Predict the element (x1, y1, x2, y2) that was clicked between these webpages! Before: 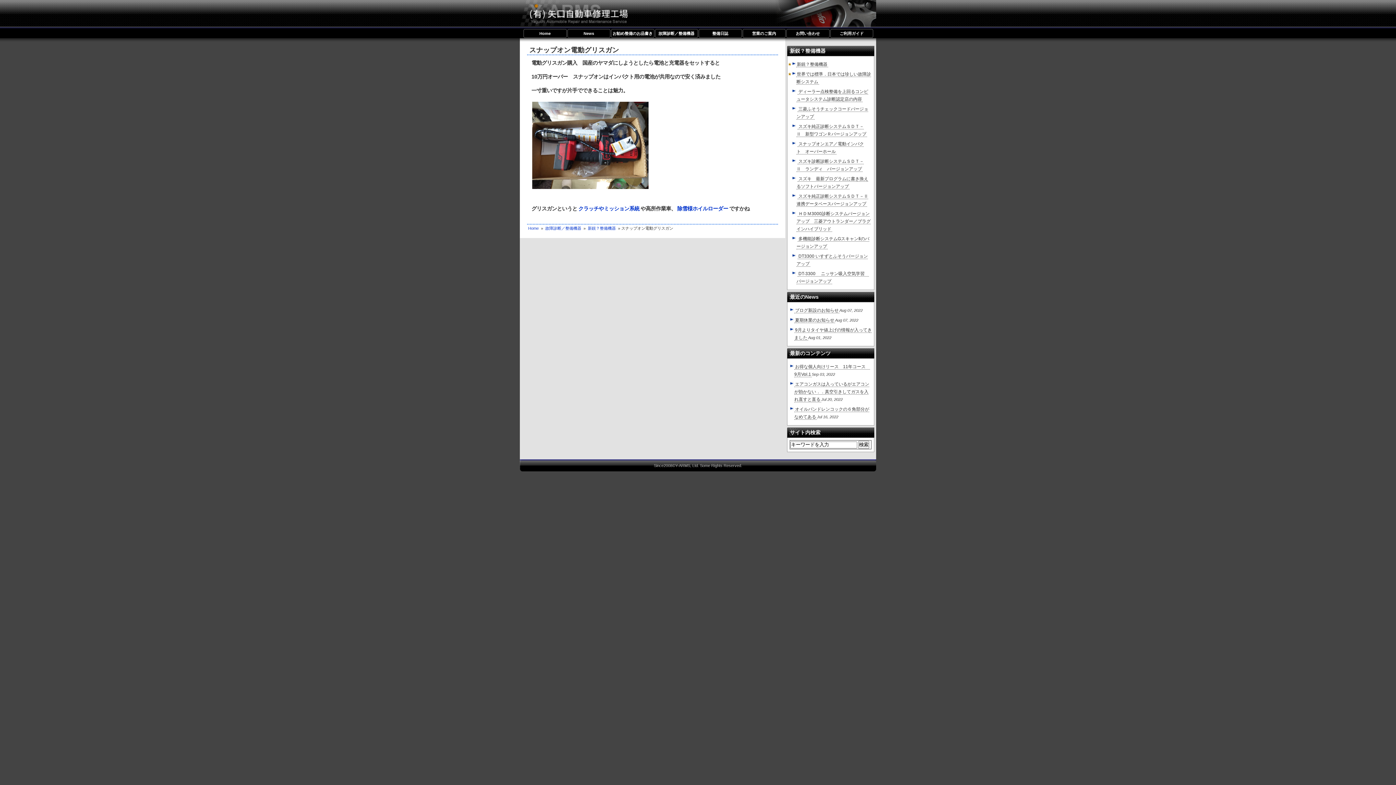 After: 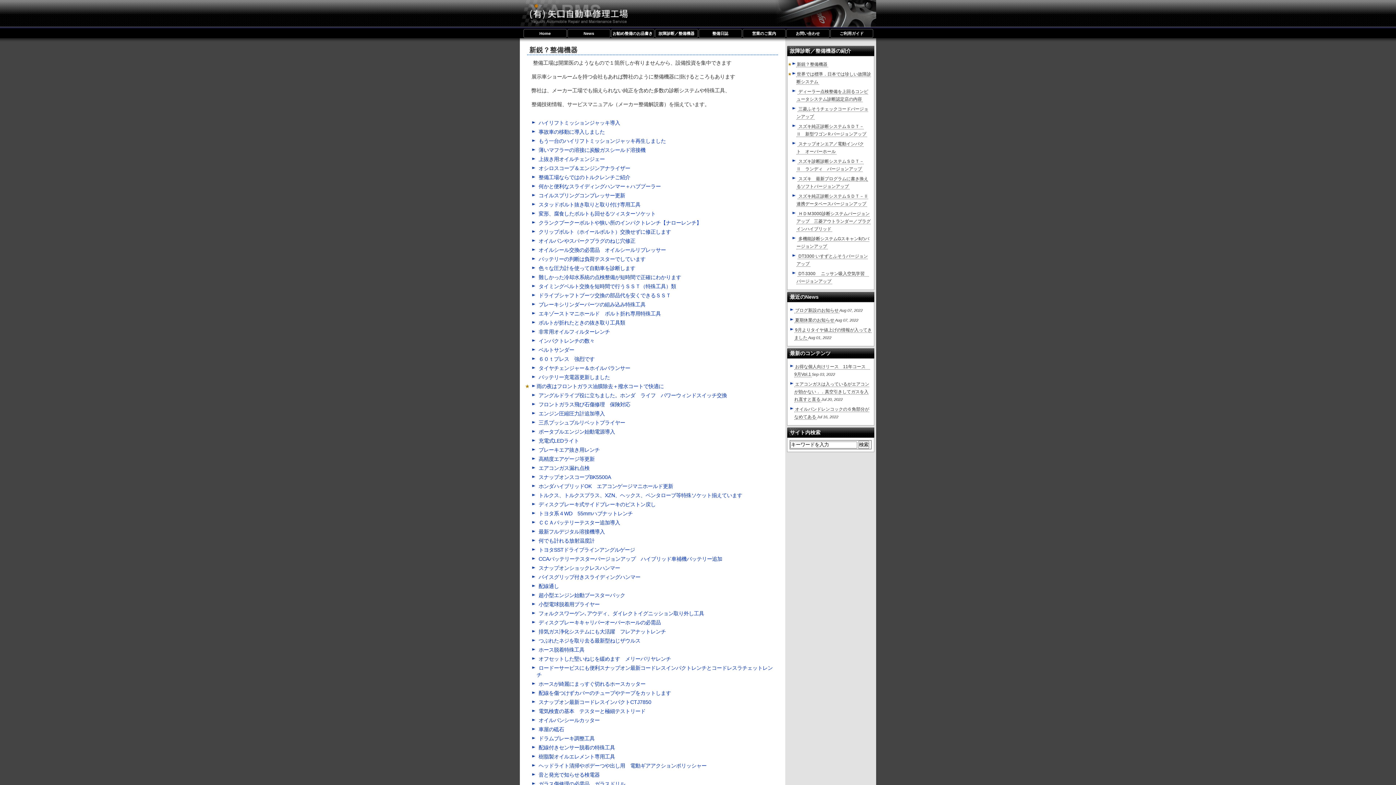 Action: label: 新鋭？整備機器 bbox: (796, 61, 828, 67)